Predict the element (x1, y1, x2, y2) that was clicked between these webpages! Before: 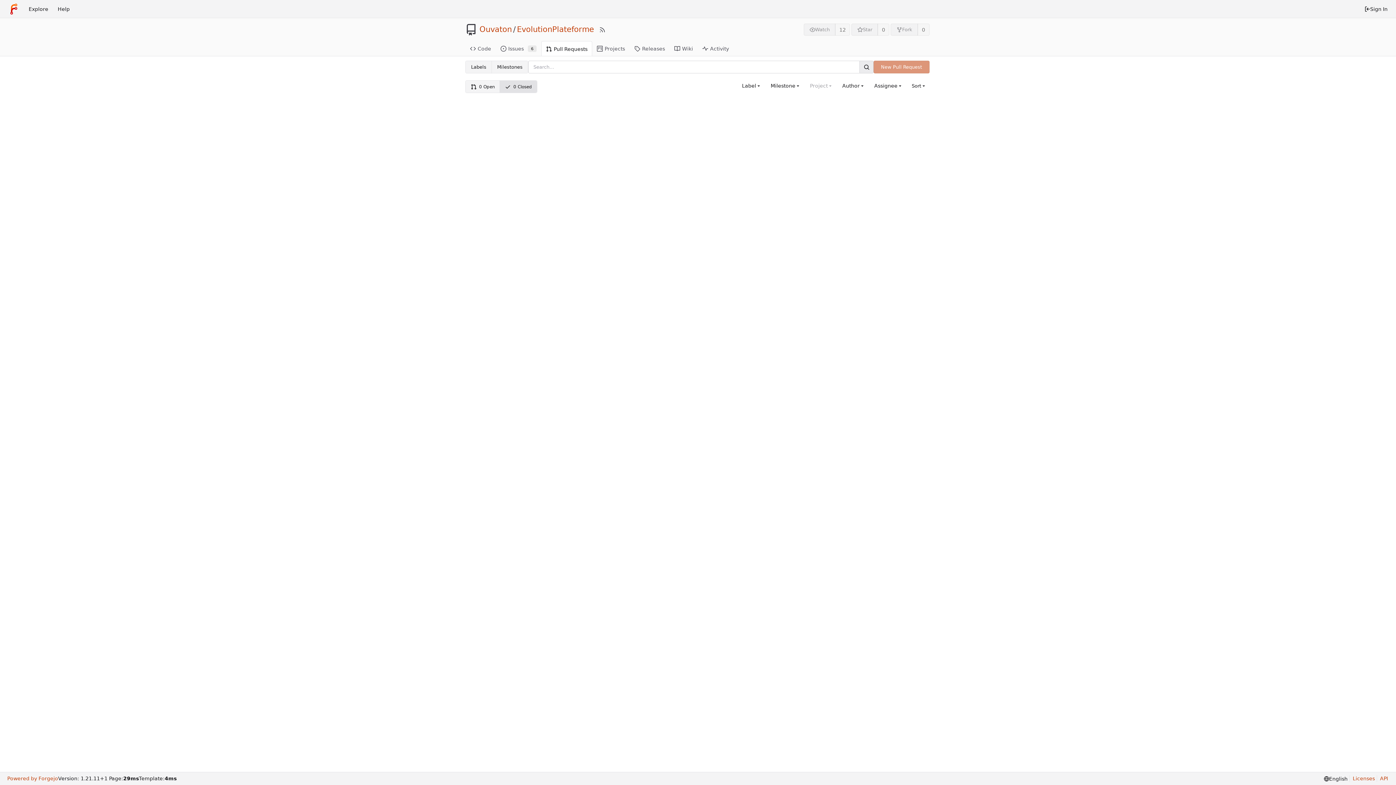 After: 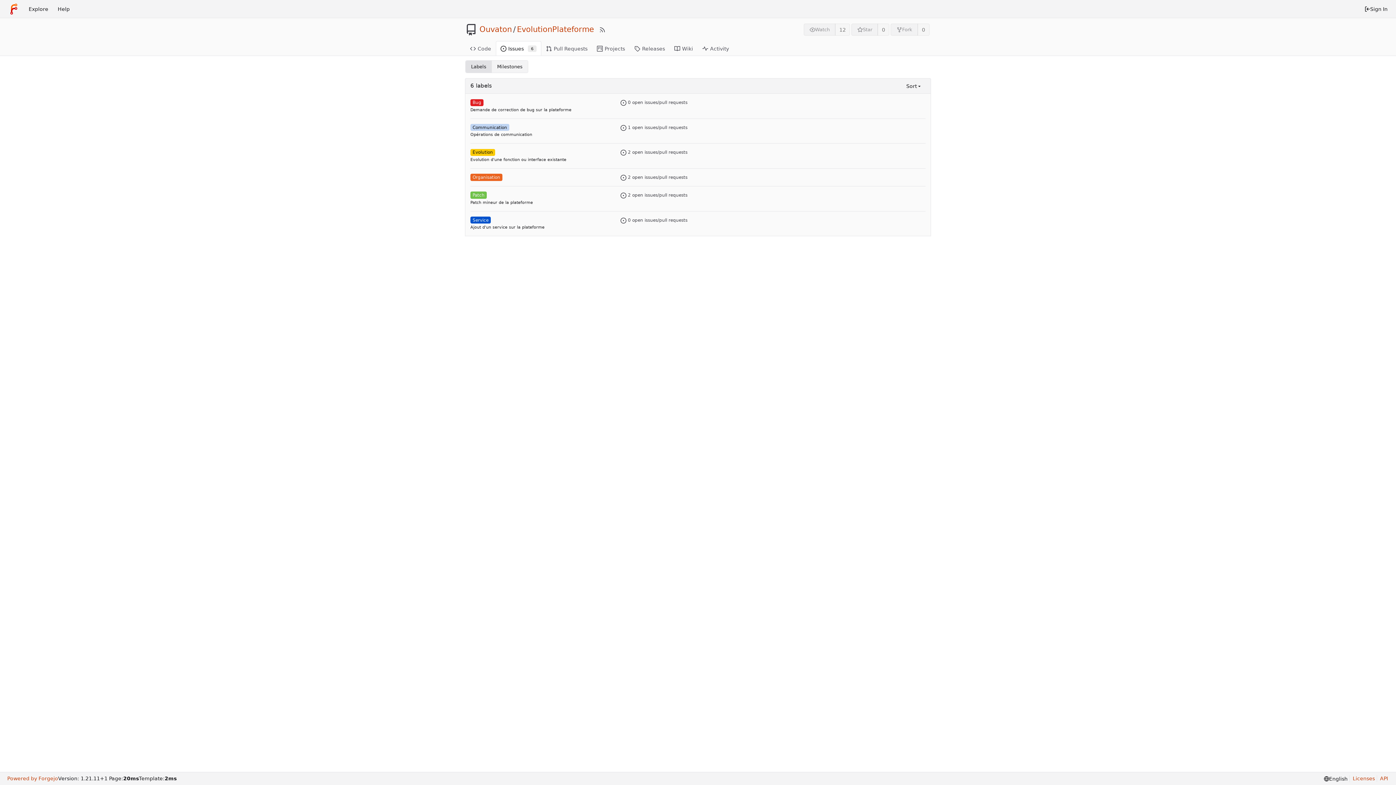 Action: label: Labels bbox: (465, 61, 491, 73)